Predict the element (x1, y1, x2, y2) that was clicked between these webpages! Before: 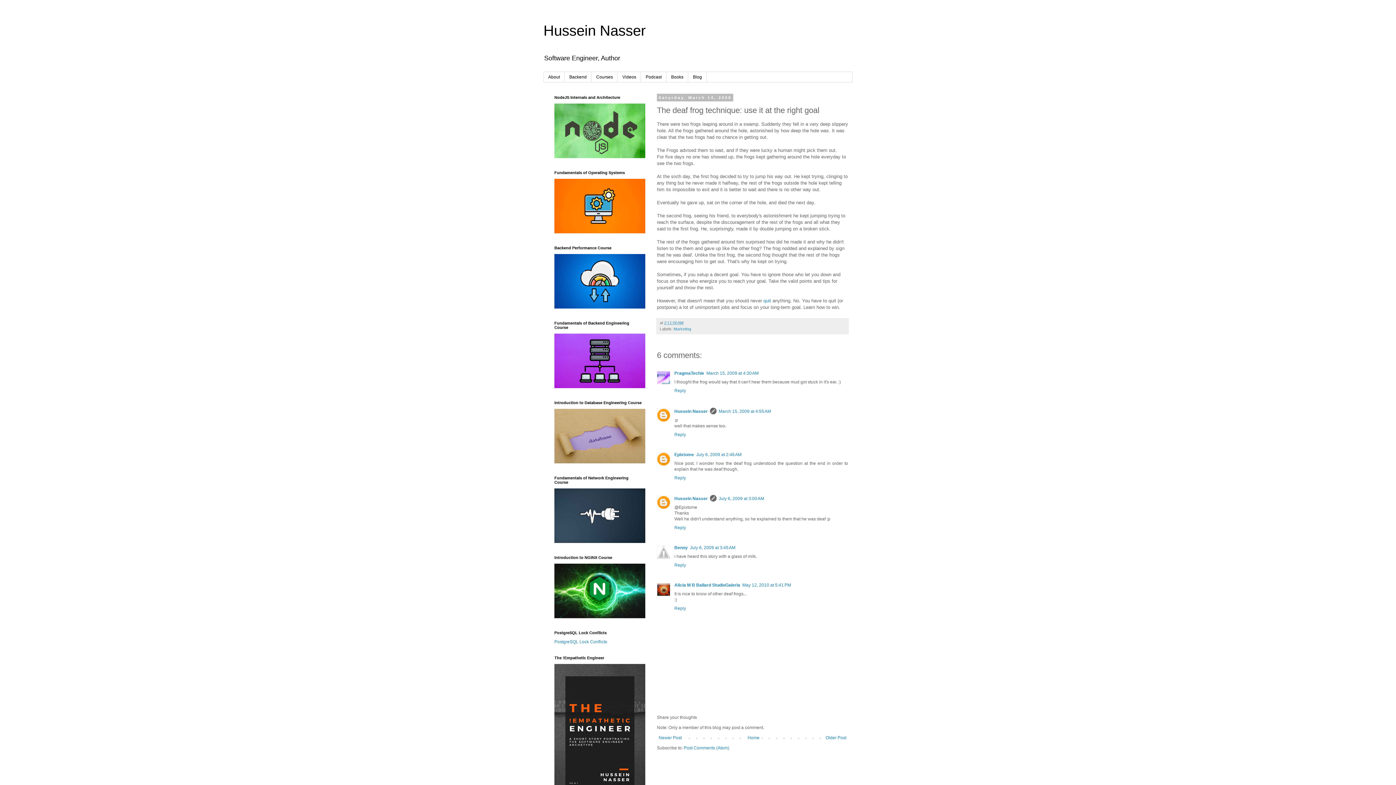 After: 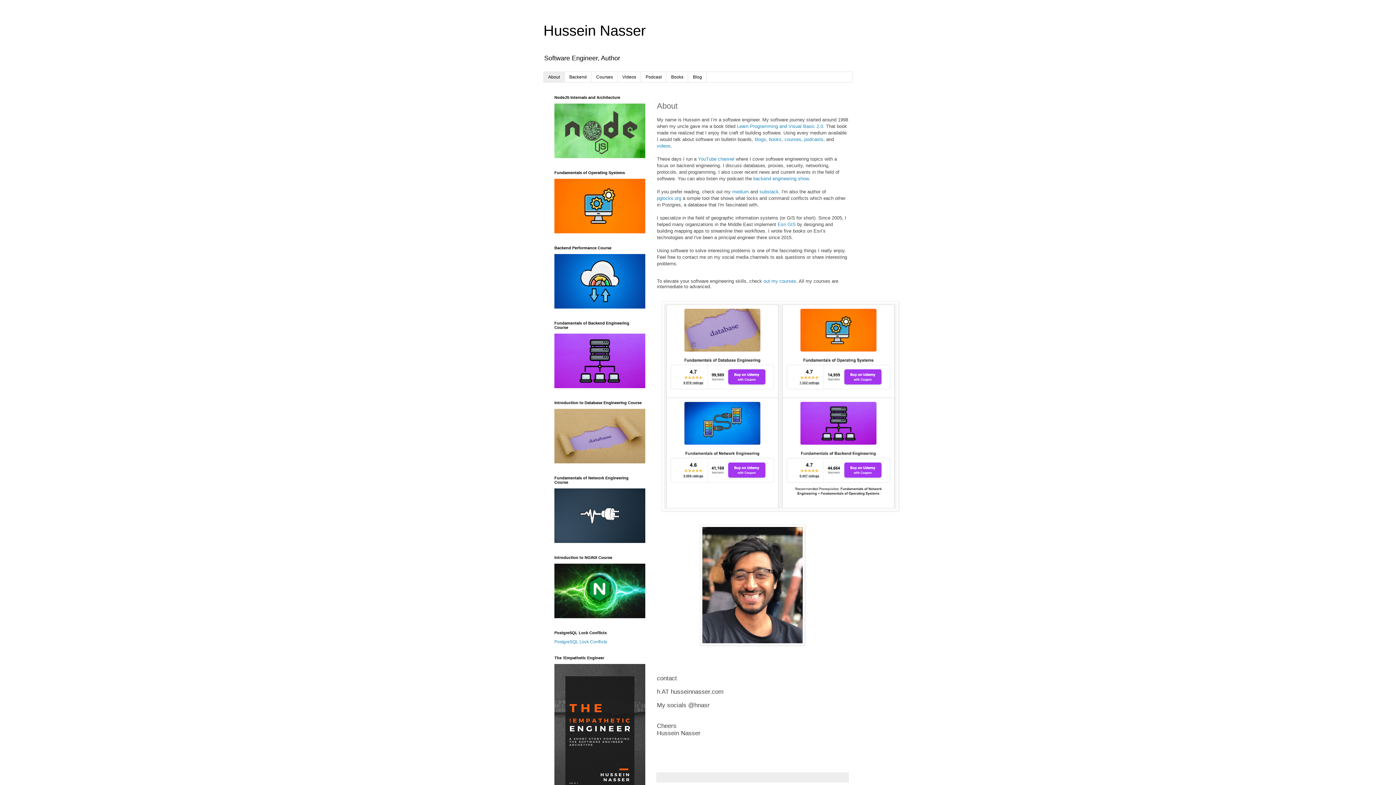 Action: label: Home bbox: (746, 733, 761, 742)